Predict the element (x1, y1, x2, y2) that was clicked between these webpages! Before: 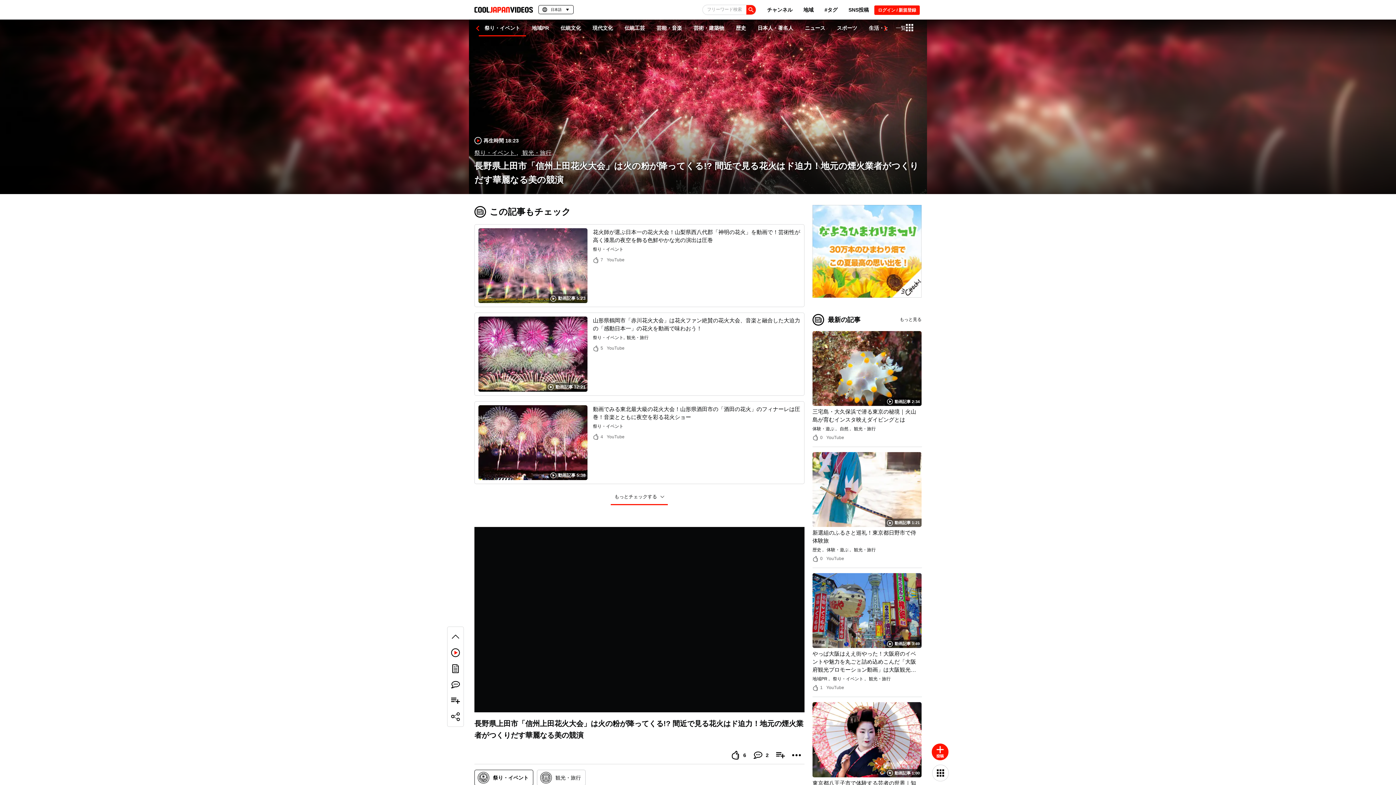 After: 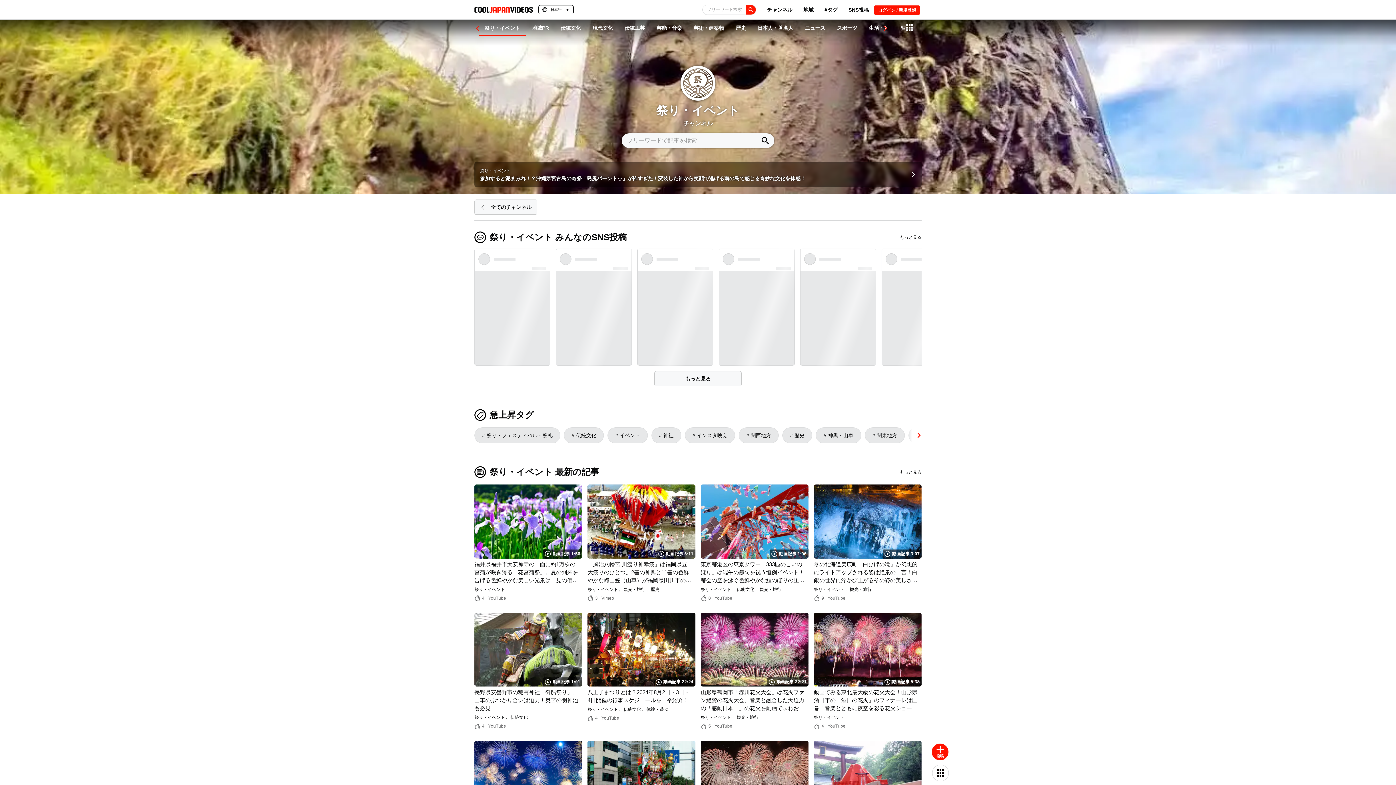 Action: bbox: (474, 149, 516, 156) label: 祭り・イベント 